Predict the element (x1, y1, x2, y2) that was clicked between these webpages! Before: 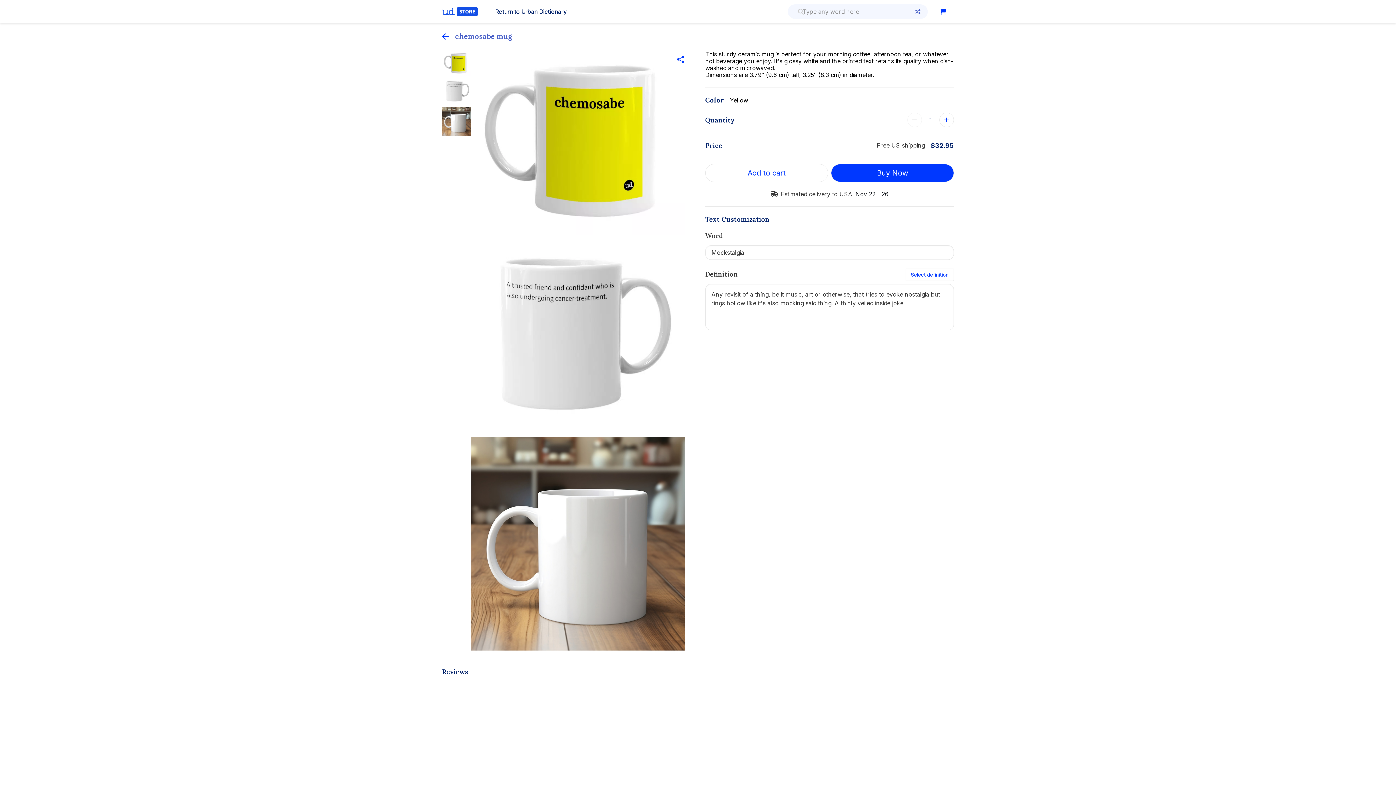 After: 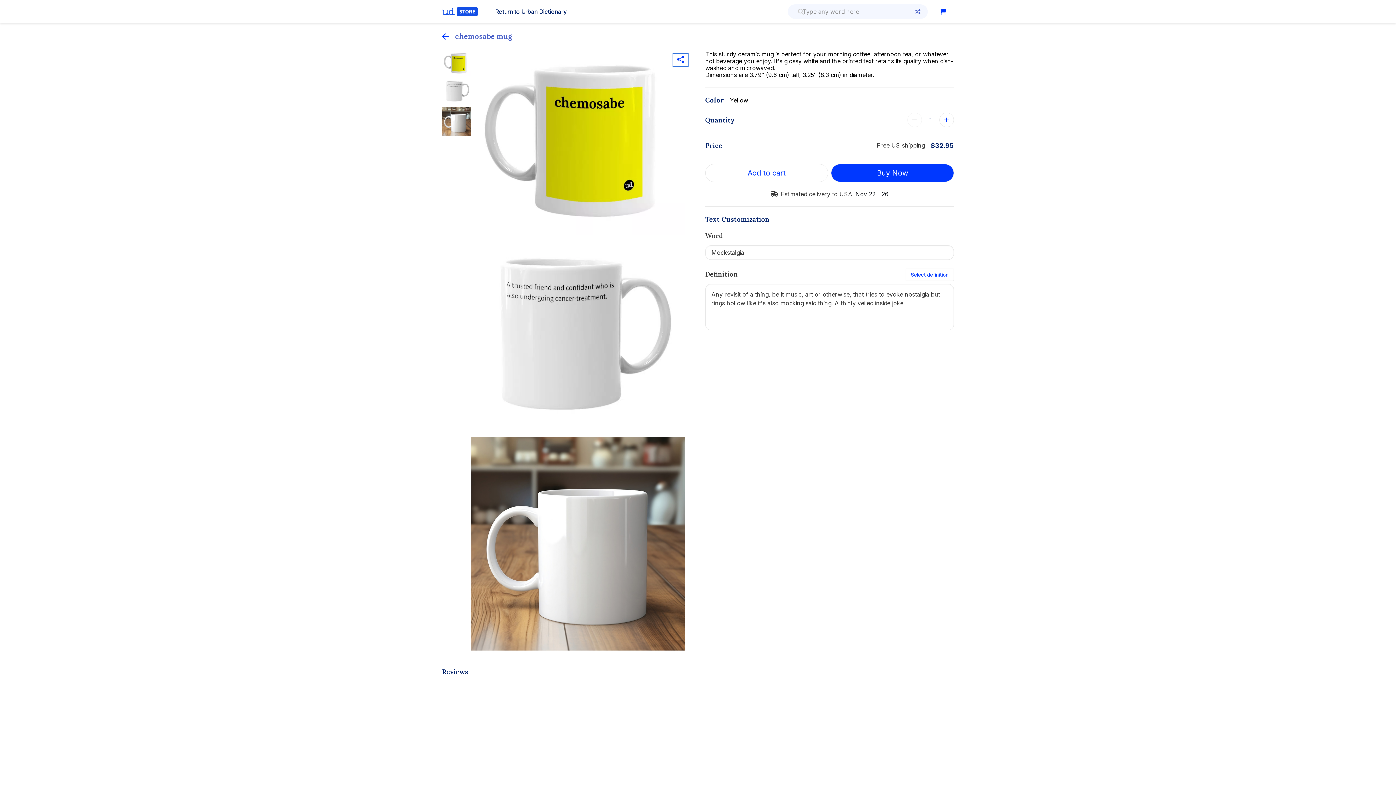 Action: bbox: (674, 54, 687, 65)